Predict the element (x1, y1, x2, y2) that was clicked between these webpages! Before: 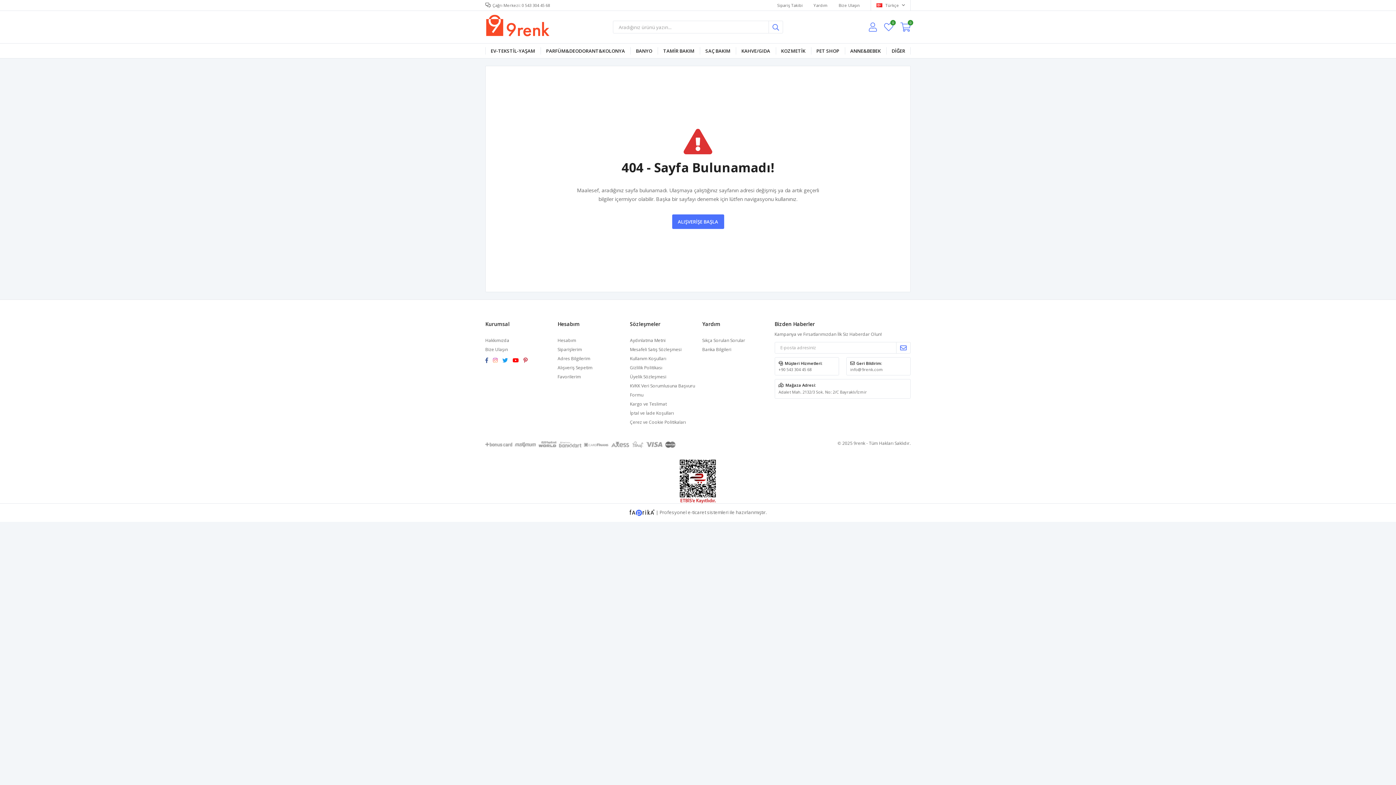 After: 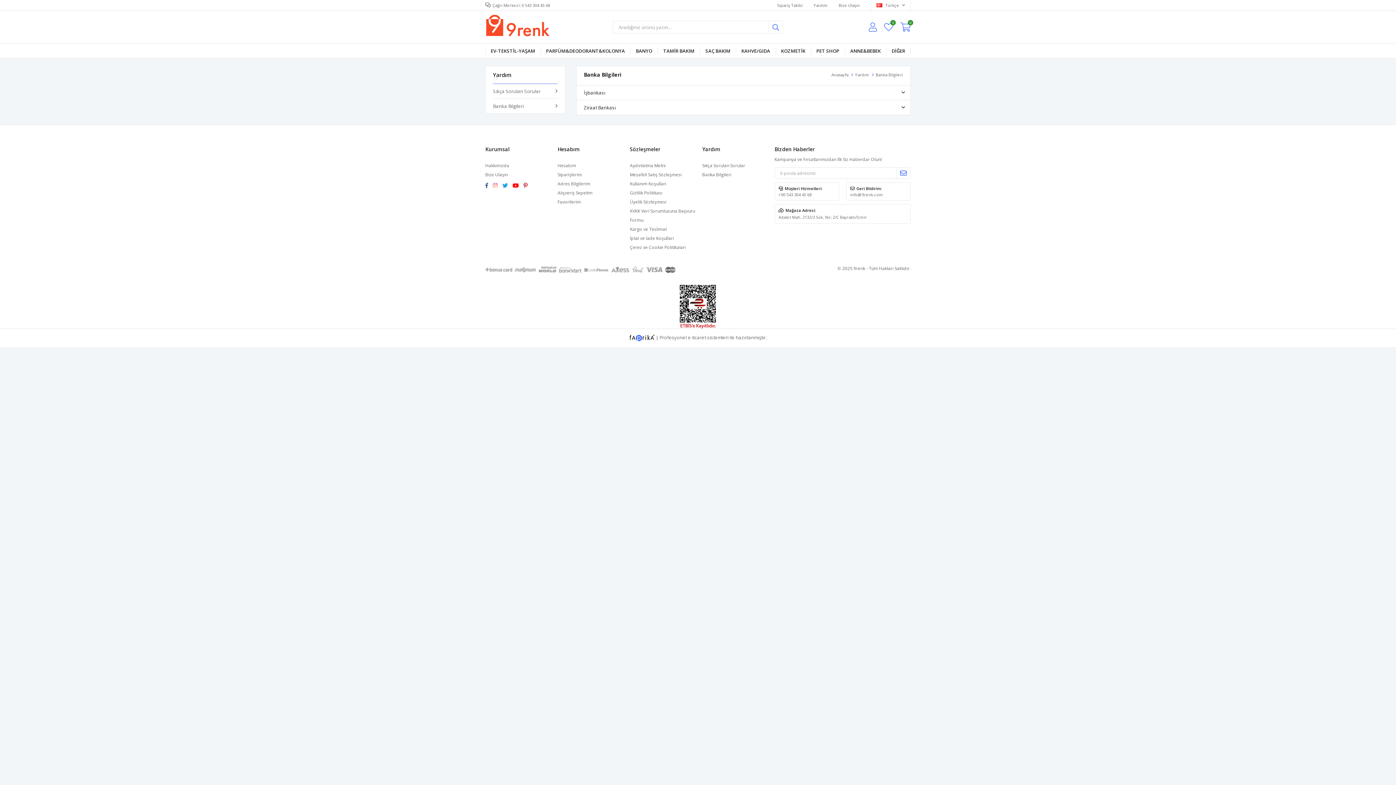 Action: bbox: (702, 346, 731, 352) label: Banka Bilgileri